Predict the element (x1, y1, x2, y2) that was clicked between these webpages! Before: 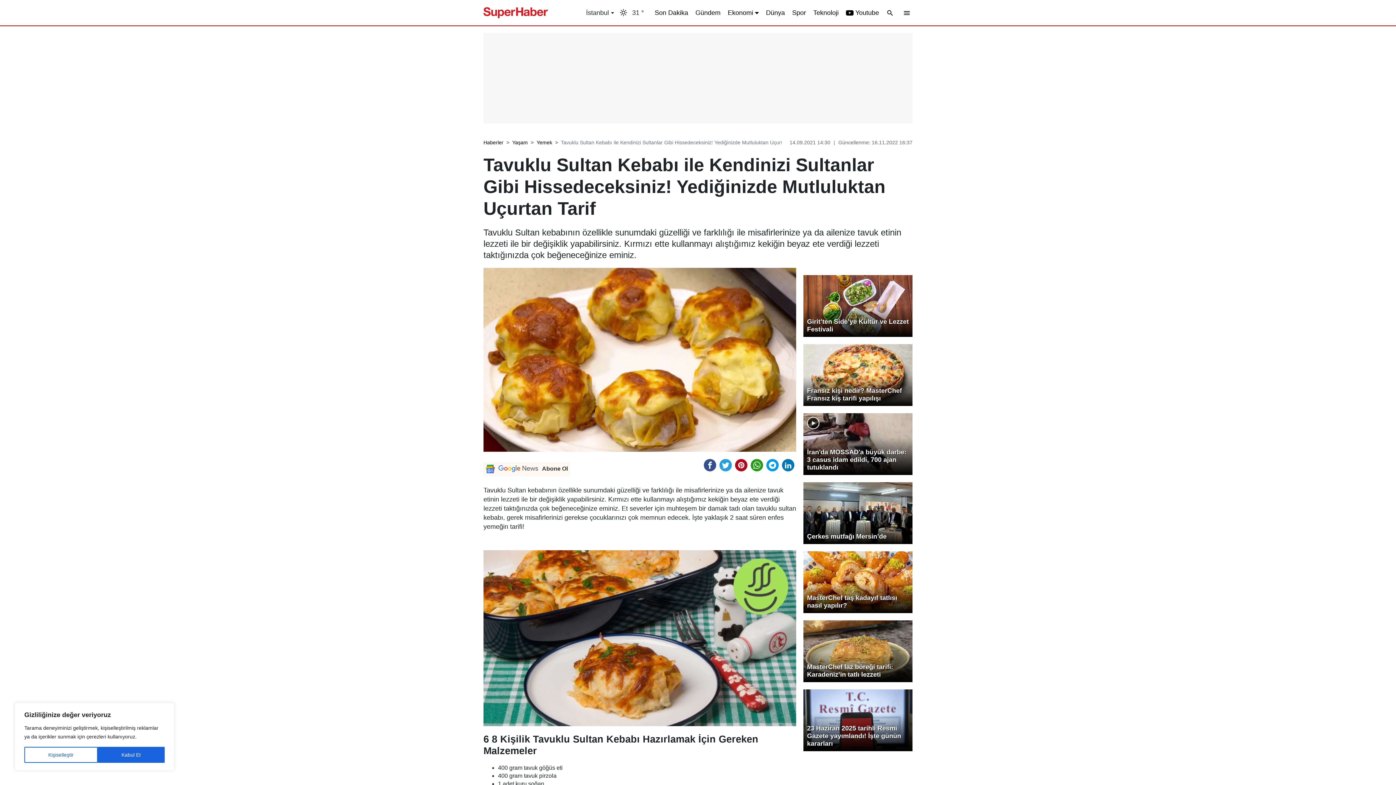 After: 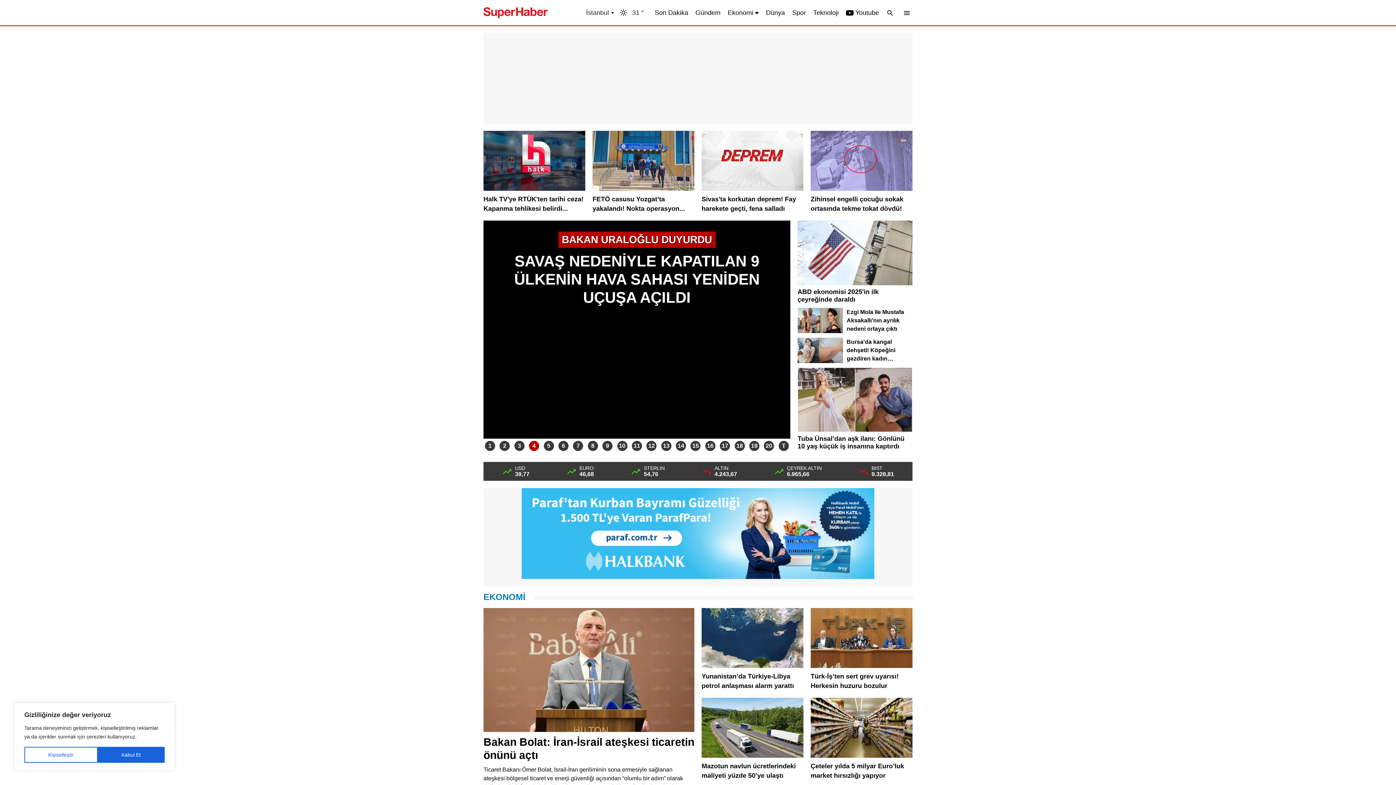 Action: bbox: (483, 7, 548, 18)